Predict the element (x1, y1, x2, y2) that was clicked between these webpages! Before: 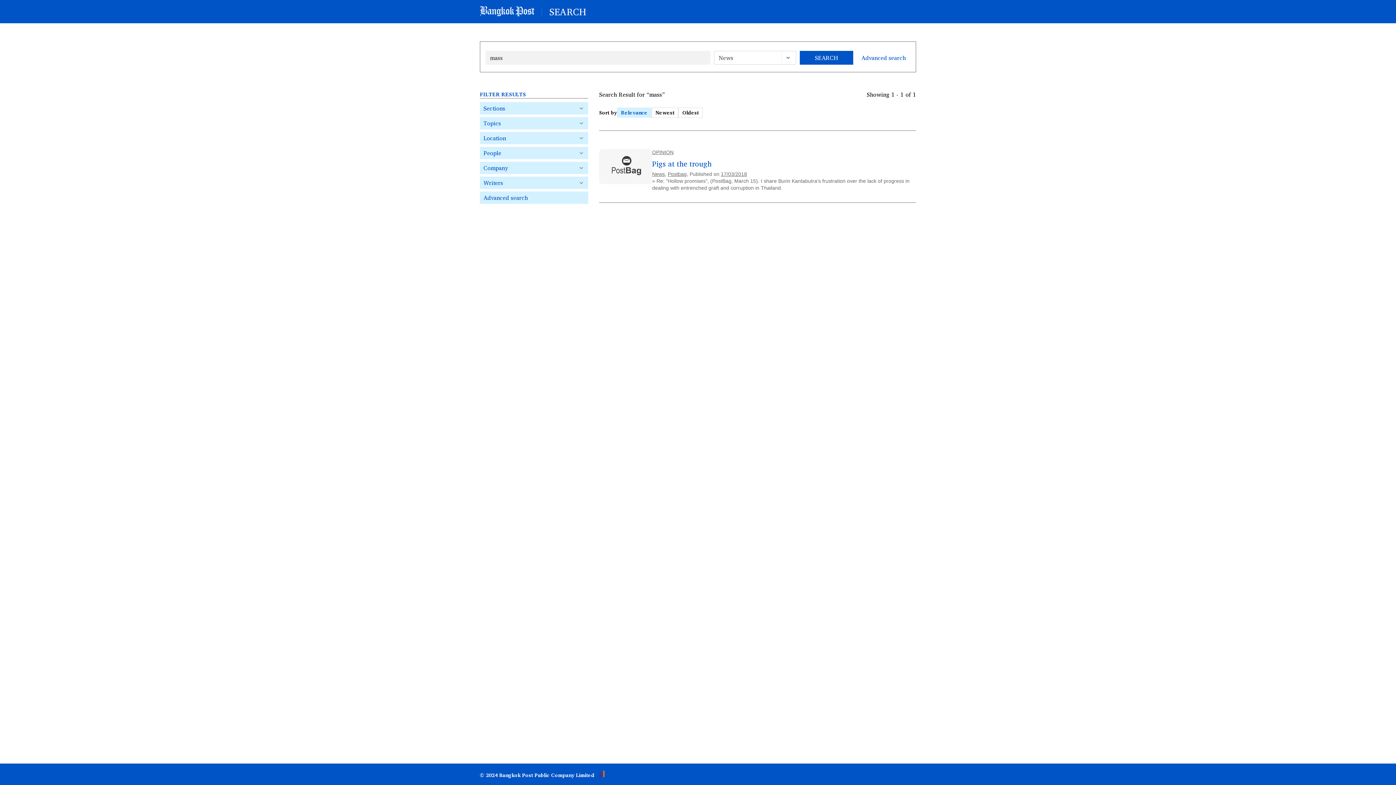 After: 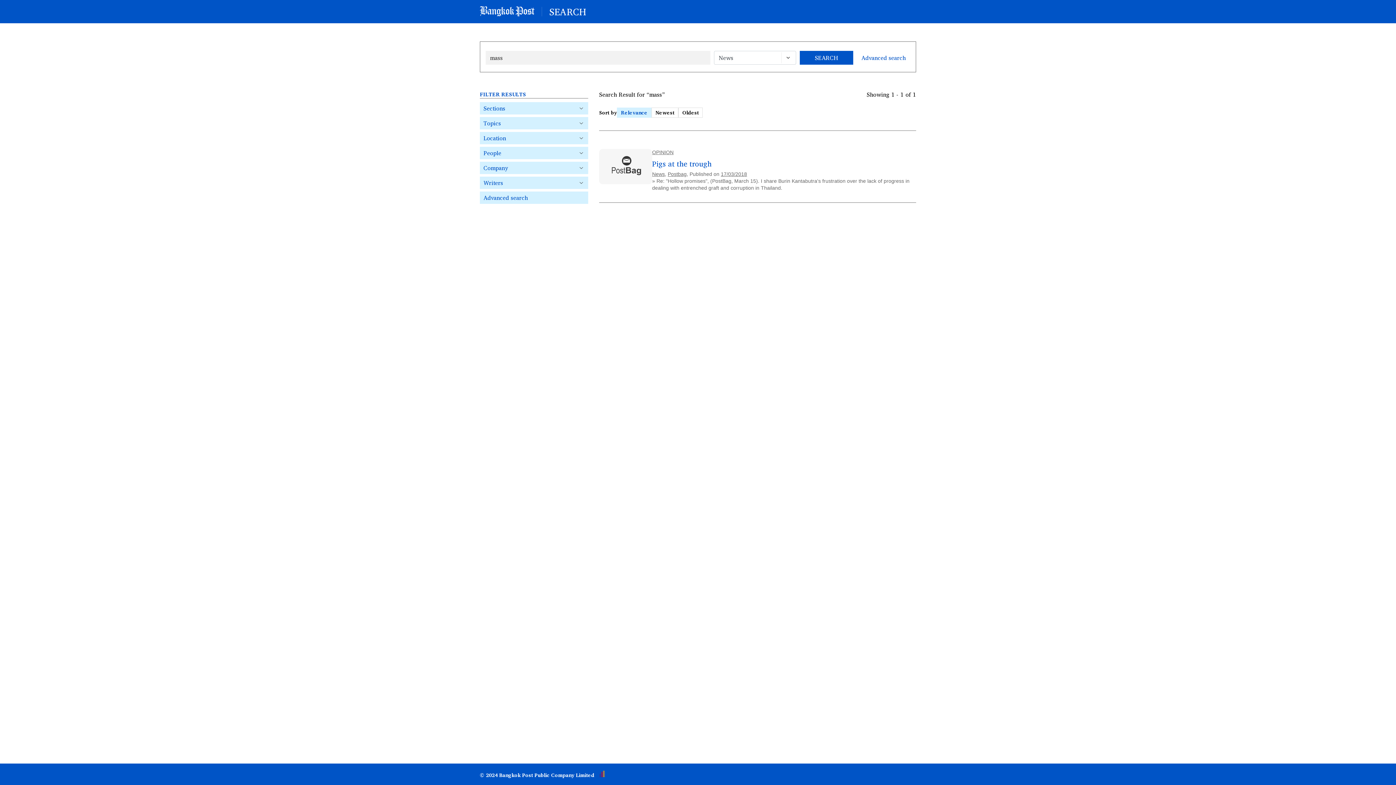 Action: bbox: (599, 771, 604, 779)